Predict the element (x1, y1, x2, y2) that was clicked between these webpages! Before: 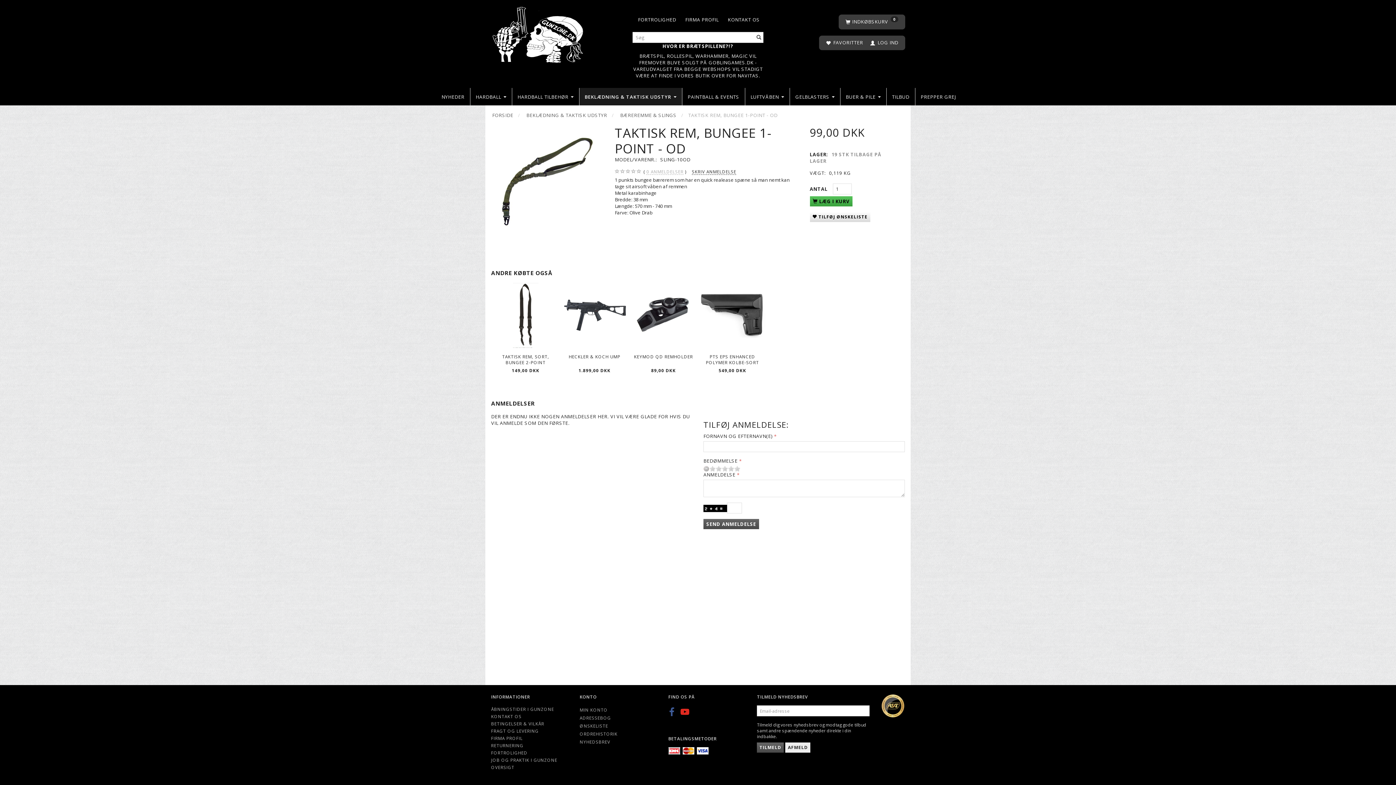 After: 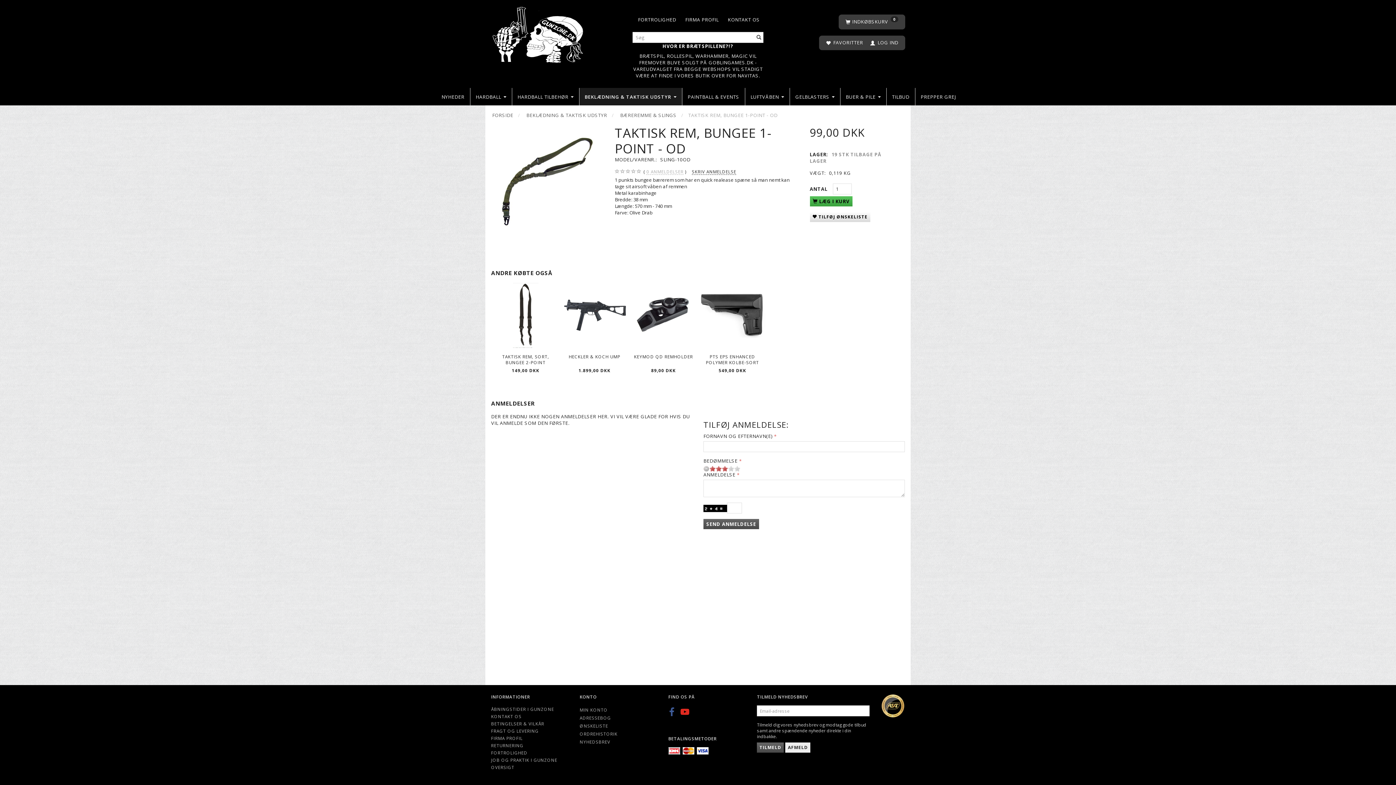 Action: label: 3 bbox: (722, 466, 728, 471)